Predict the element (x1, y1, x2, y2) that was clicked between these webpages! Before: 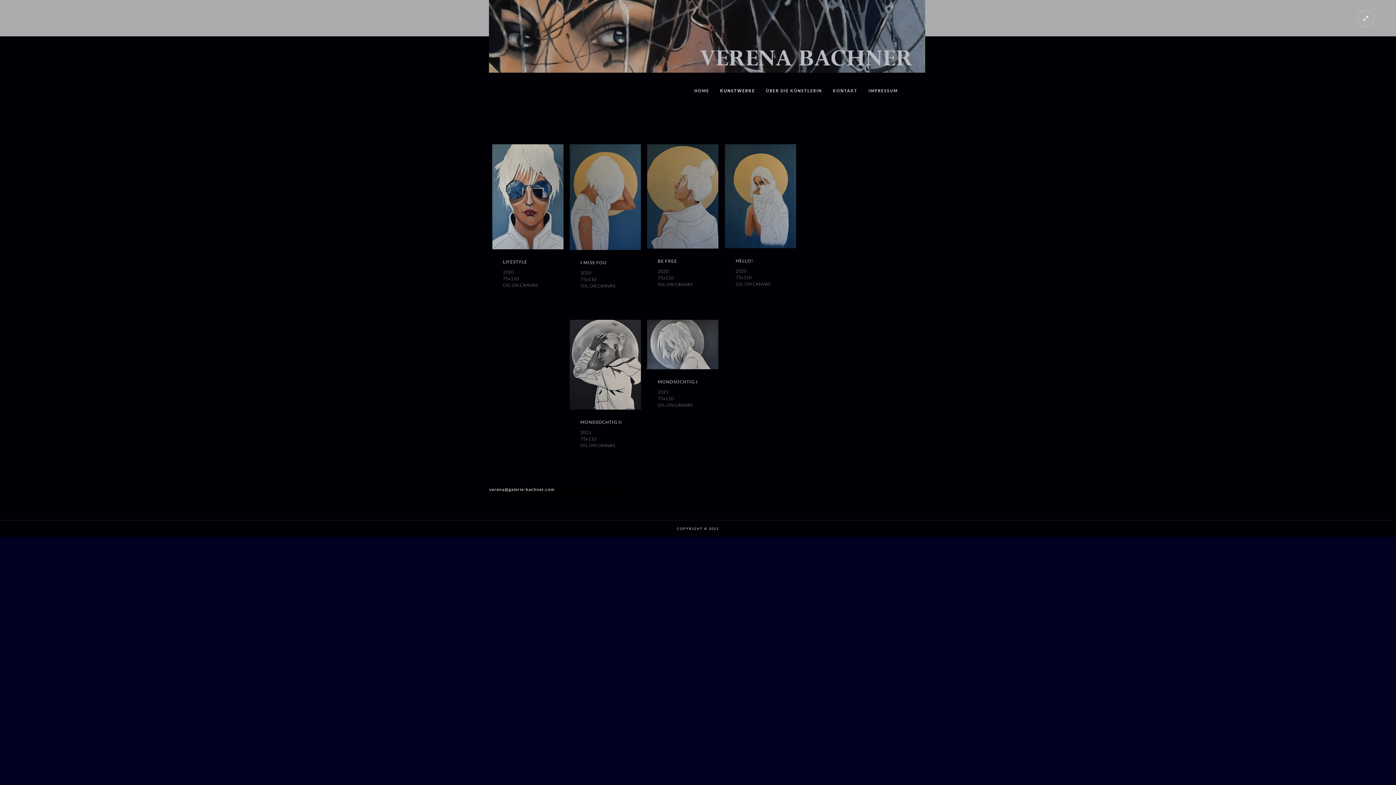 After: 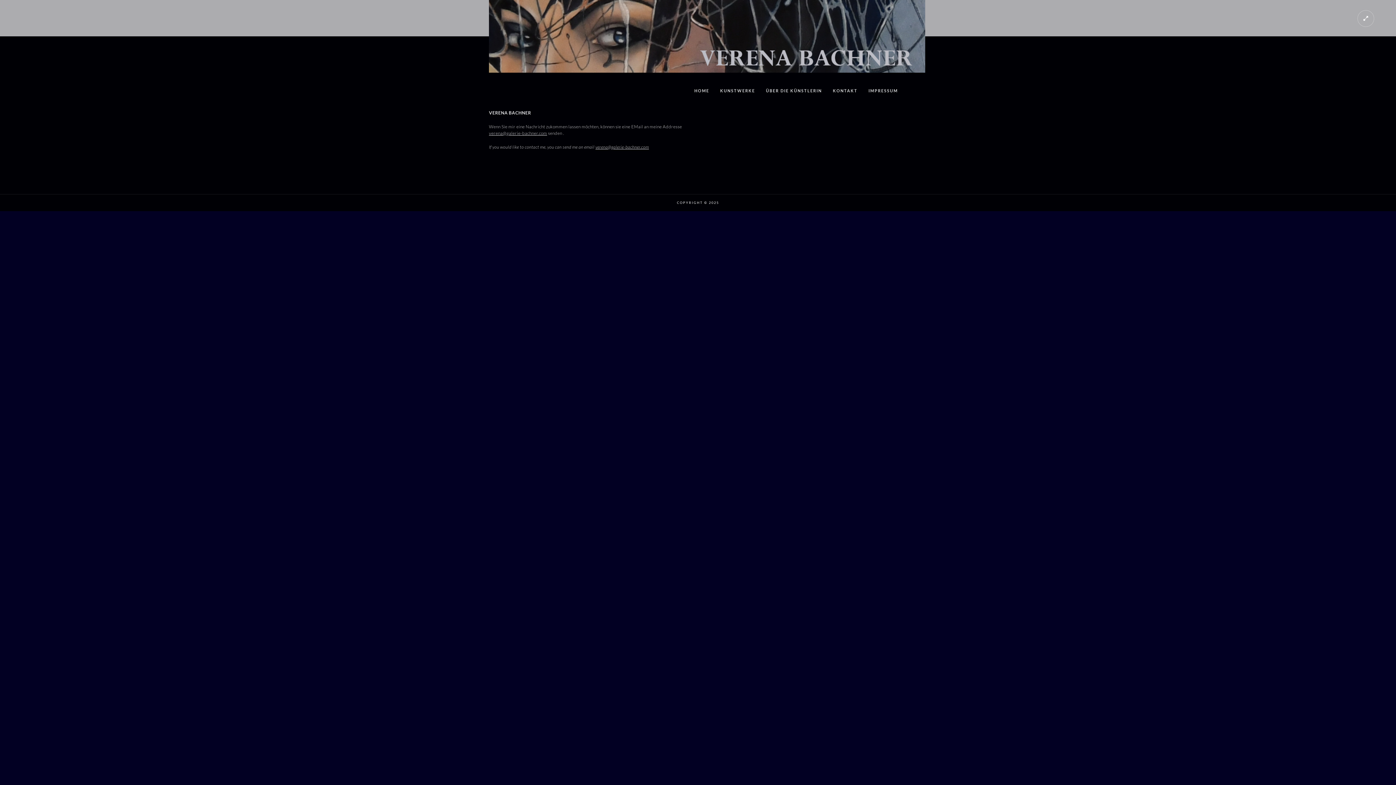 Action: label: KONTAKT bbox: (833, 72, 857, 109)